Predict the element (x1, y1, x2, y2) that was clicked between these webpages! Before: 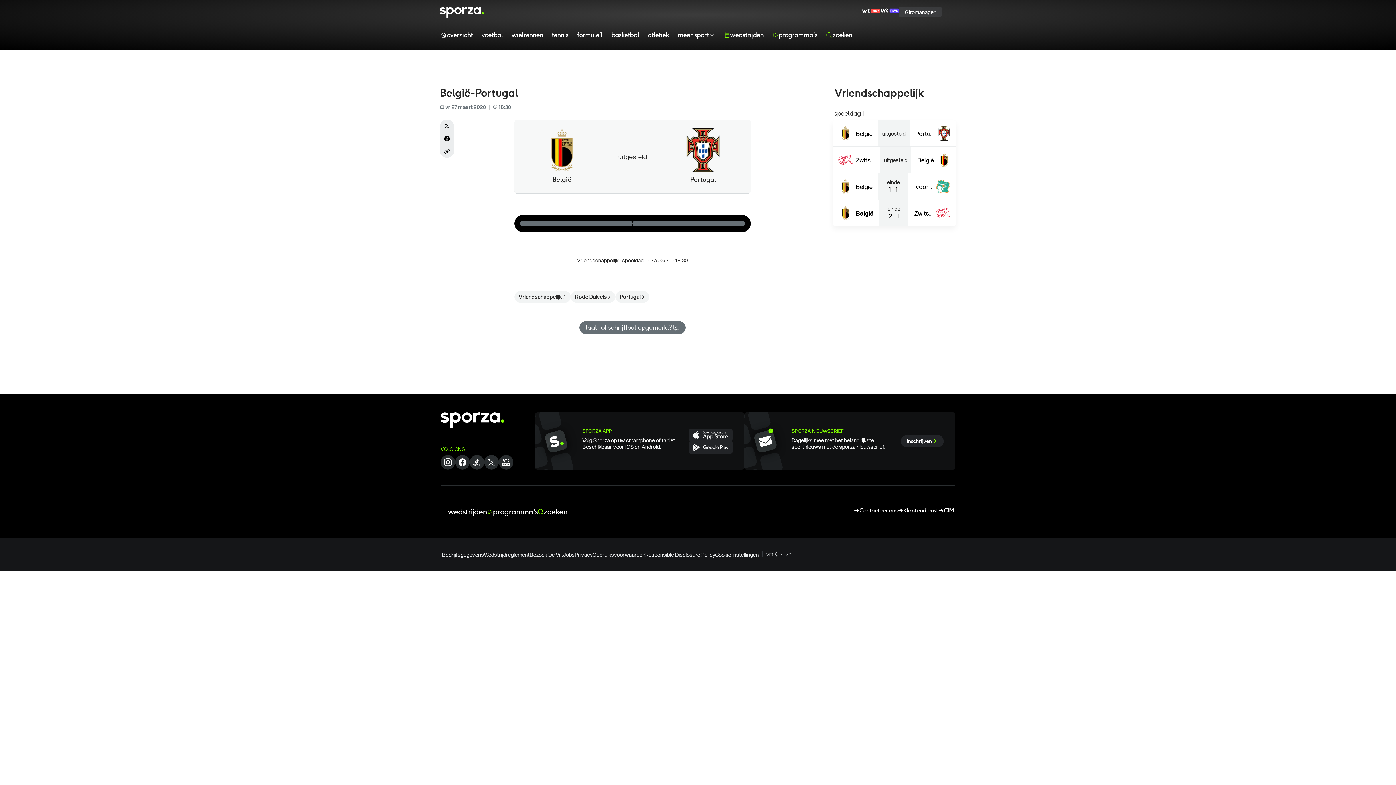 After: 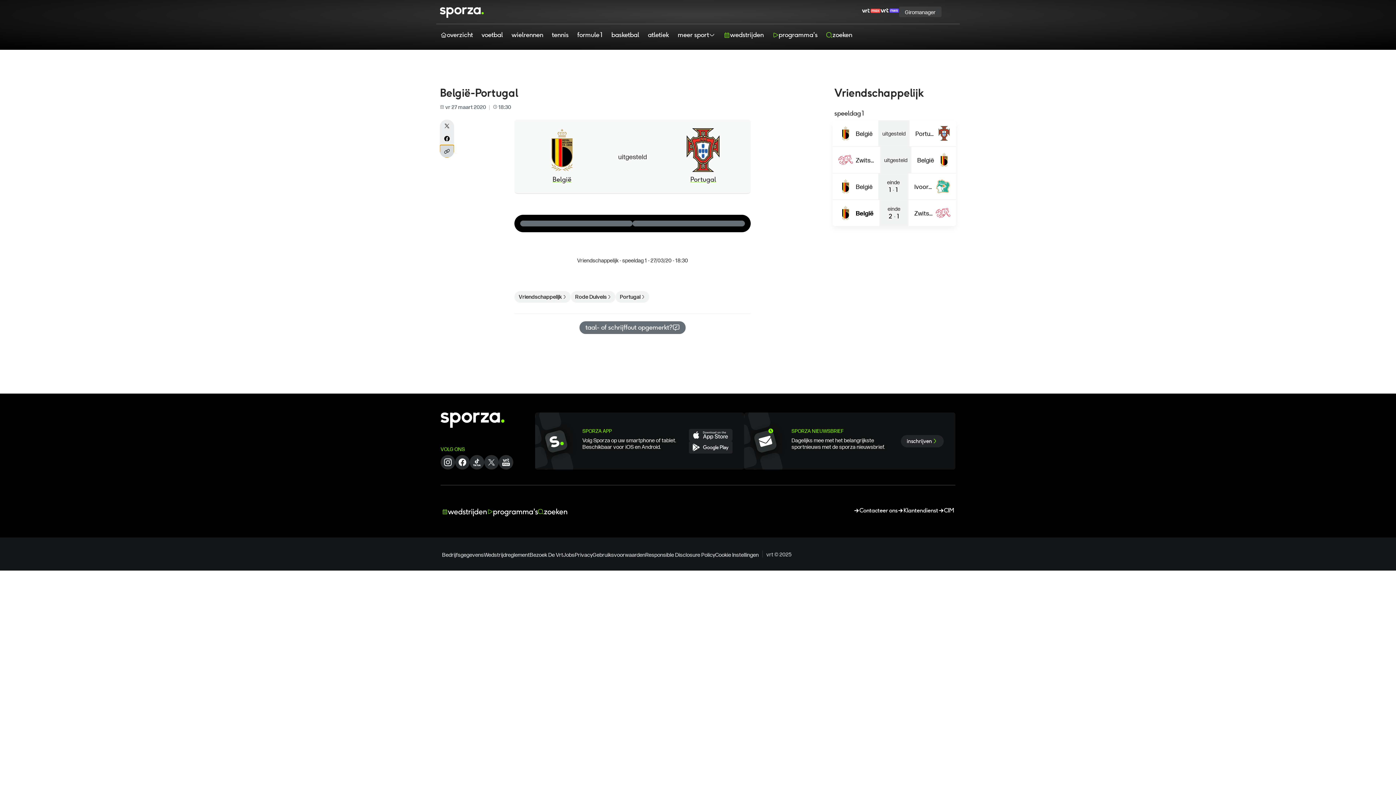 Action: label: deel link kopieren bbox: (440, 145, 454, 157)